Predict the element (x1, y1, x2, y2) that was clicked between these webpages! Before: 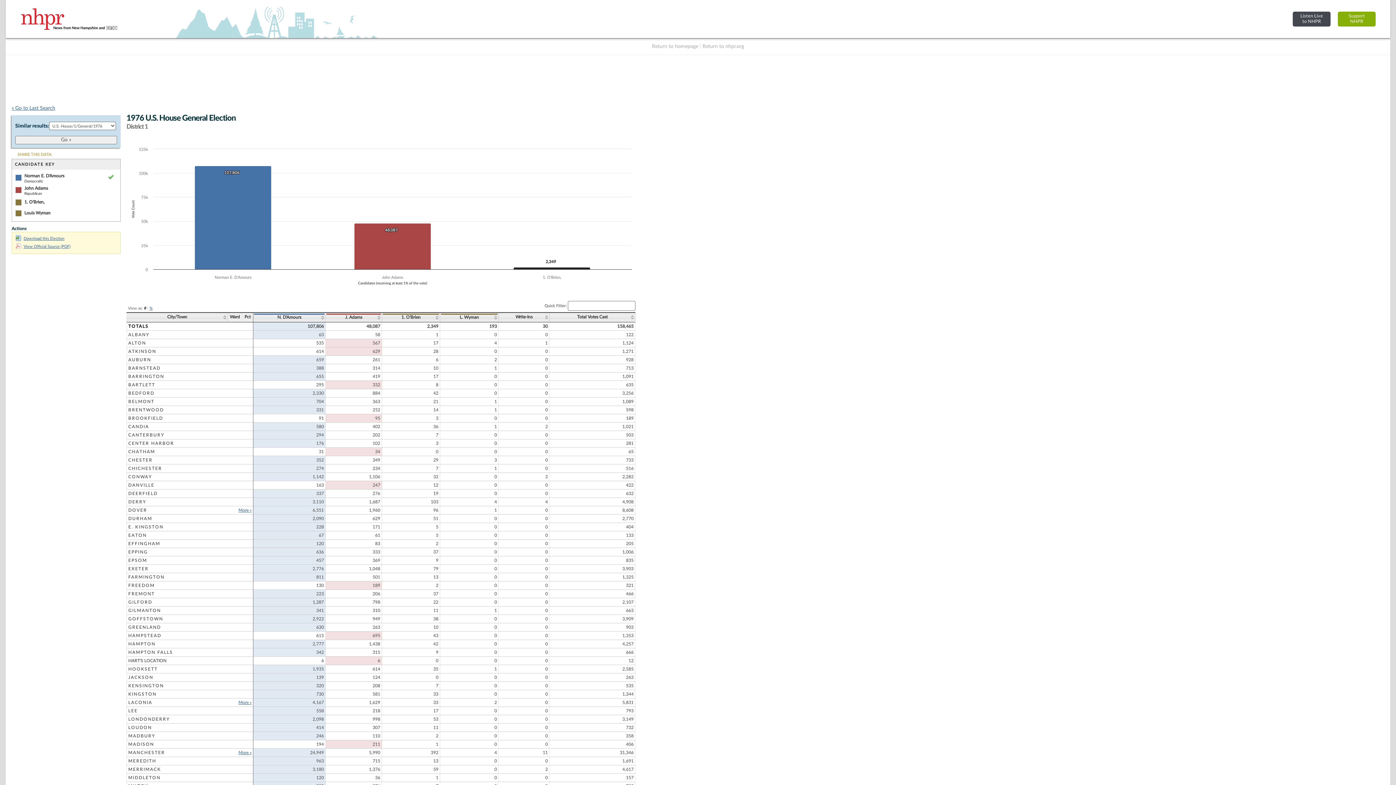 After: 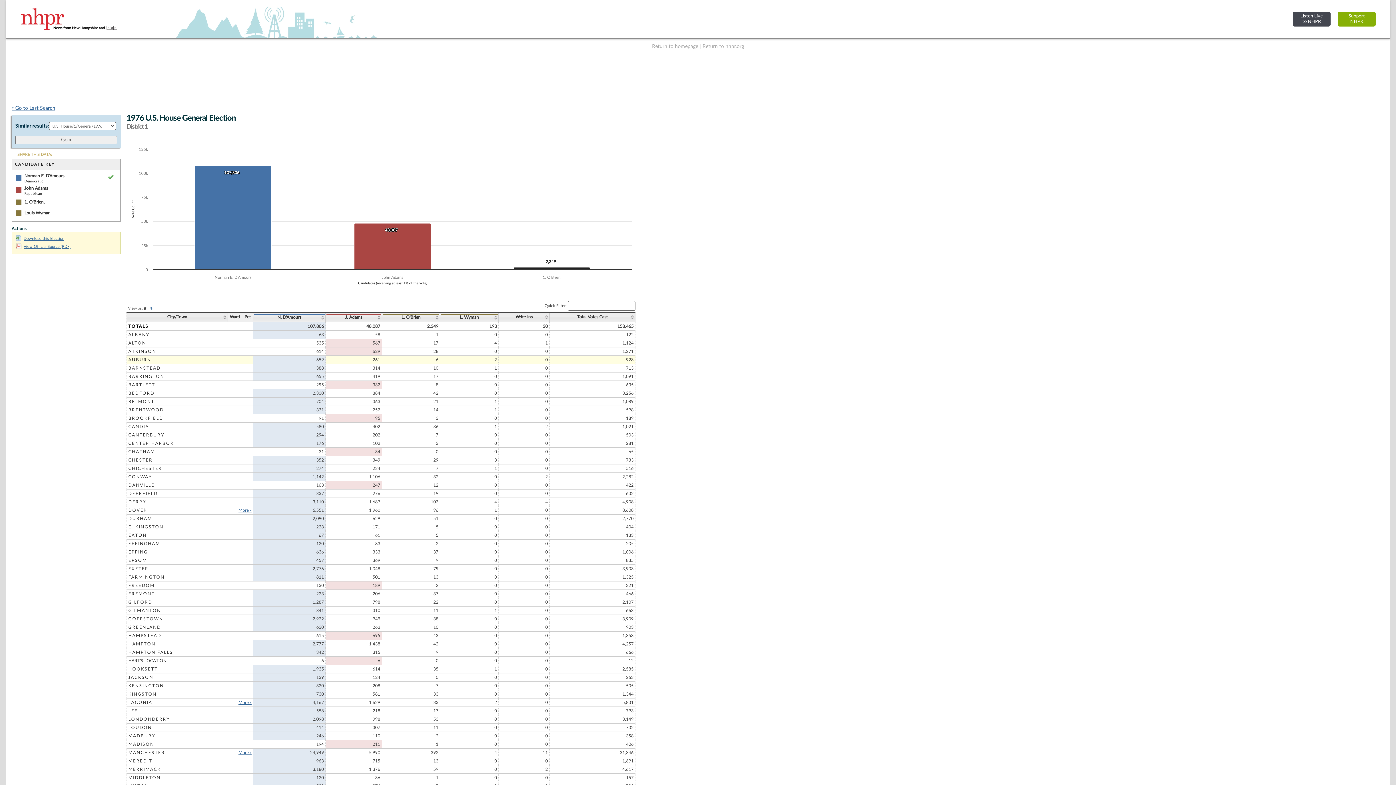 Action: bbox: (128, 357, 151, 362) label: AUBURN